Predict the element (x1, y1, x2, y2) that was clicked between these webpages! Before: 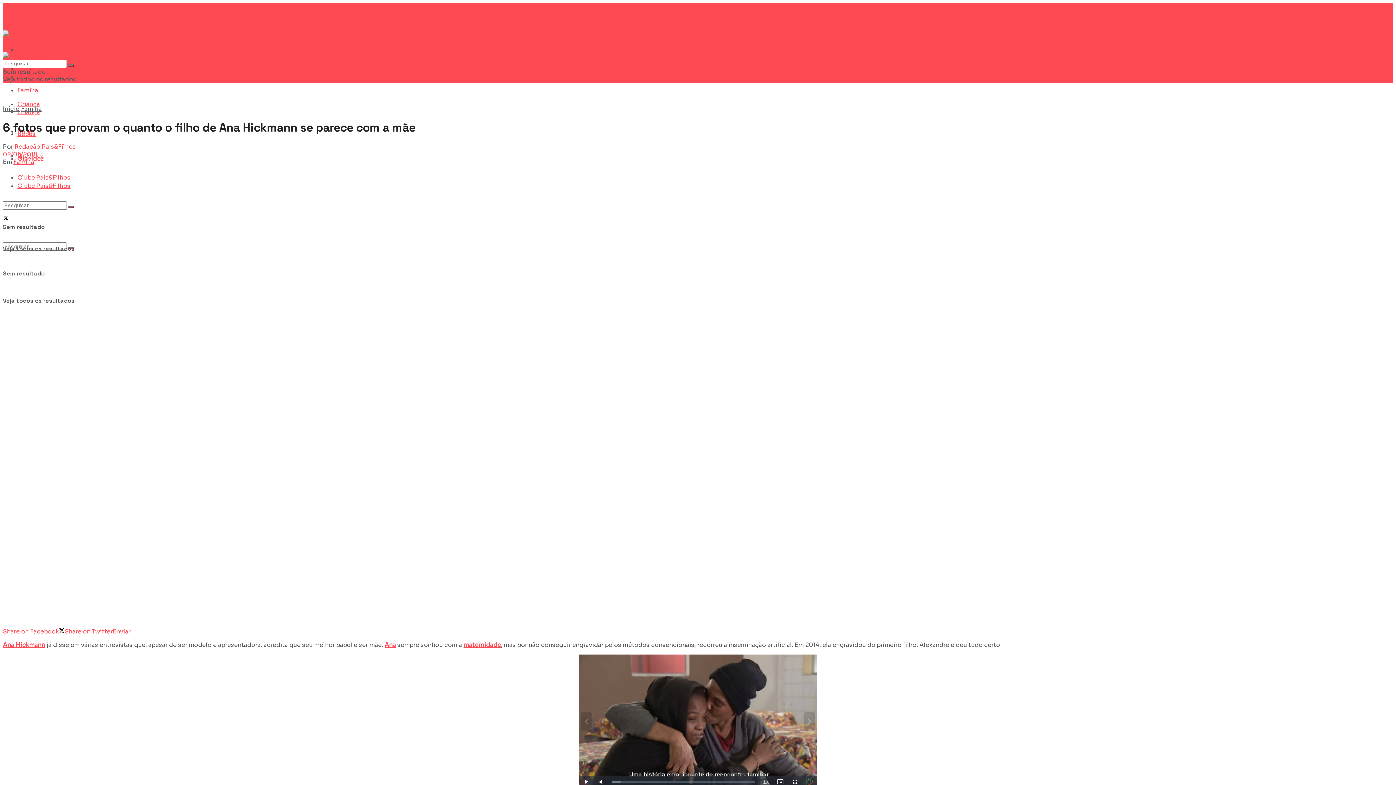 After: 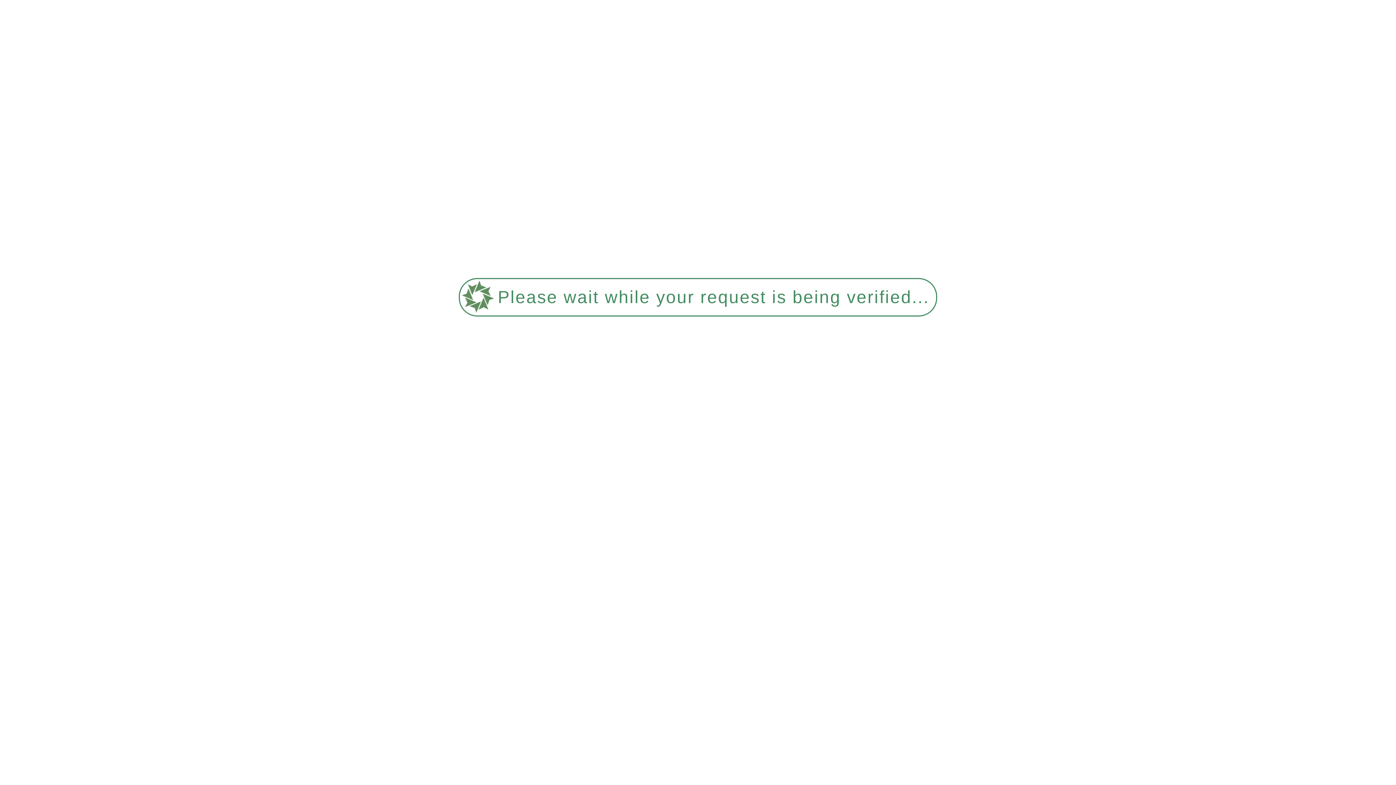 Action: bbox: (463, 641, 501, 649) label: maternidade